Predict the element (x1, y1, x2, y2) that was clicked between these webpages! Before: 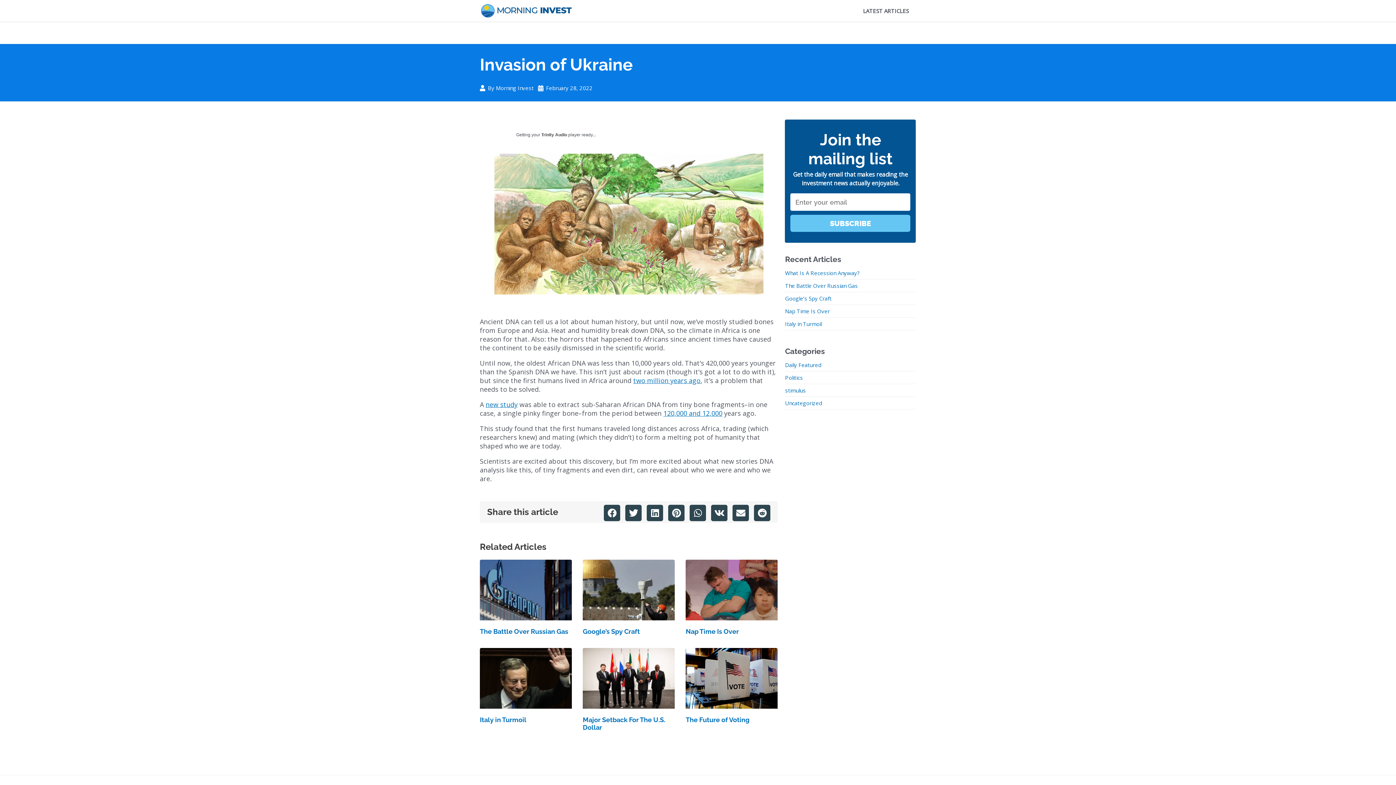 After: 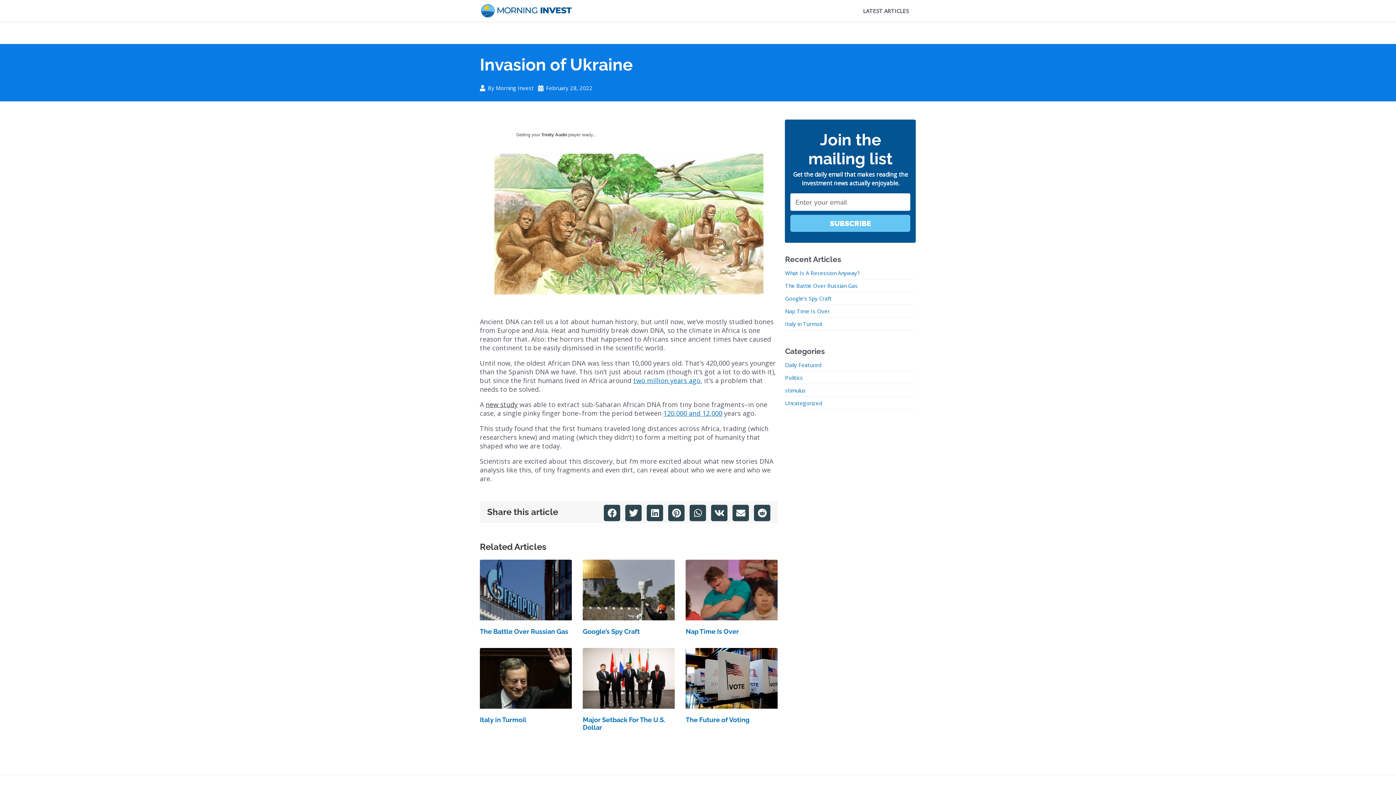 Action: label: new study bbox: (485, 400, 517, 409)